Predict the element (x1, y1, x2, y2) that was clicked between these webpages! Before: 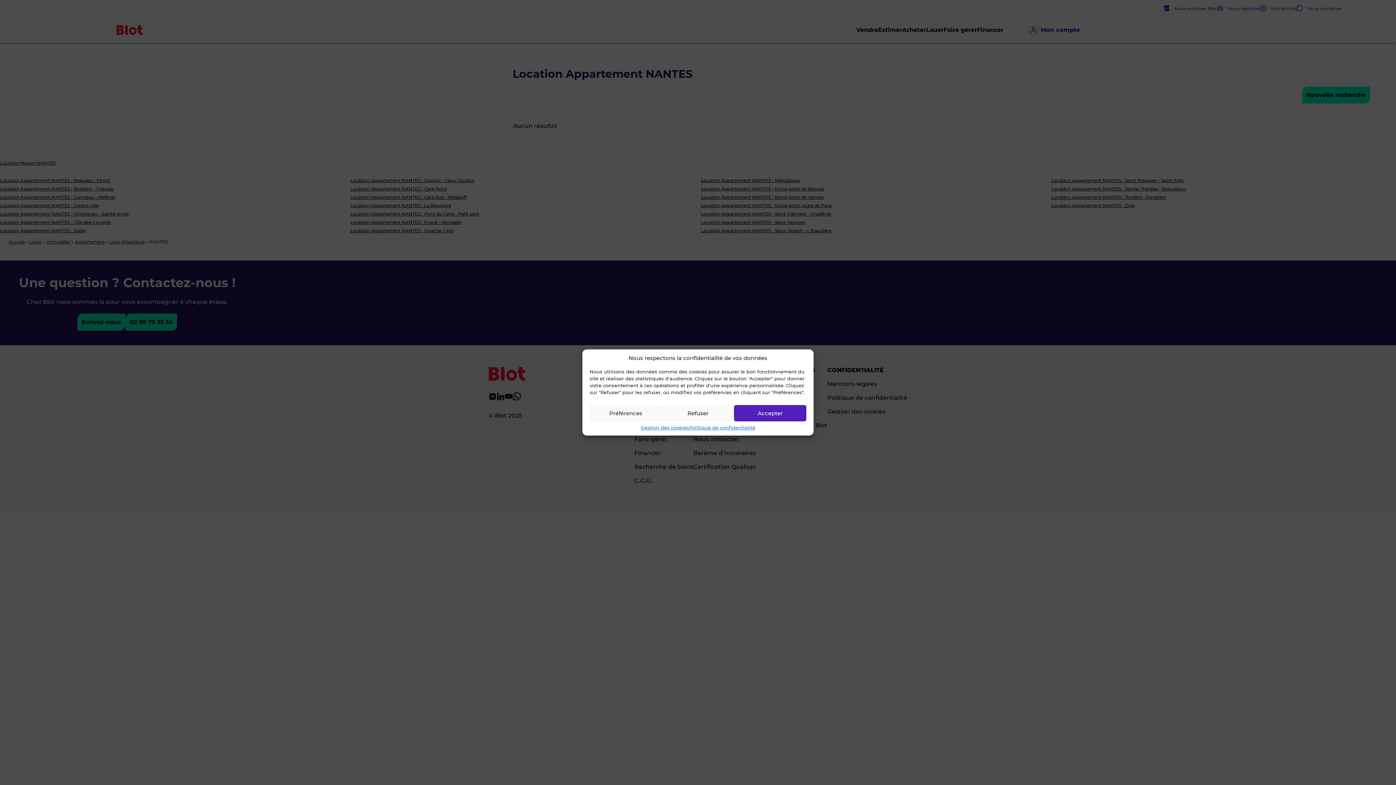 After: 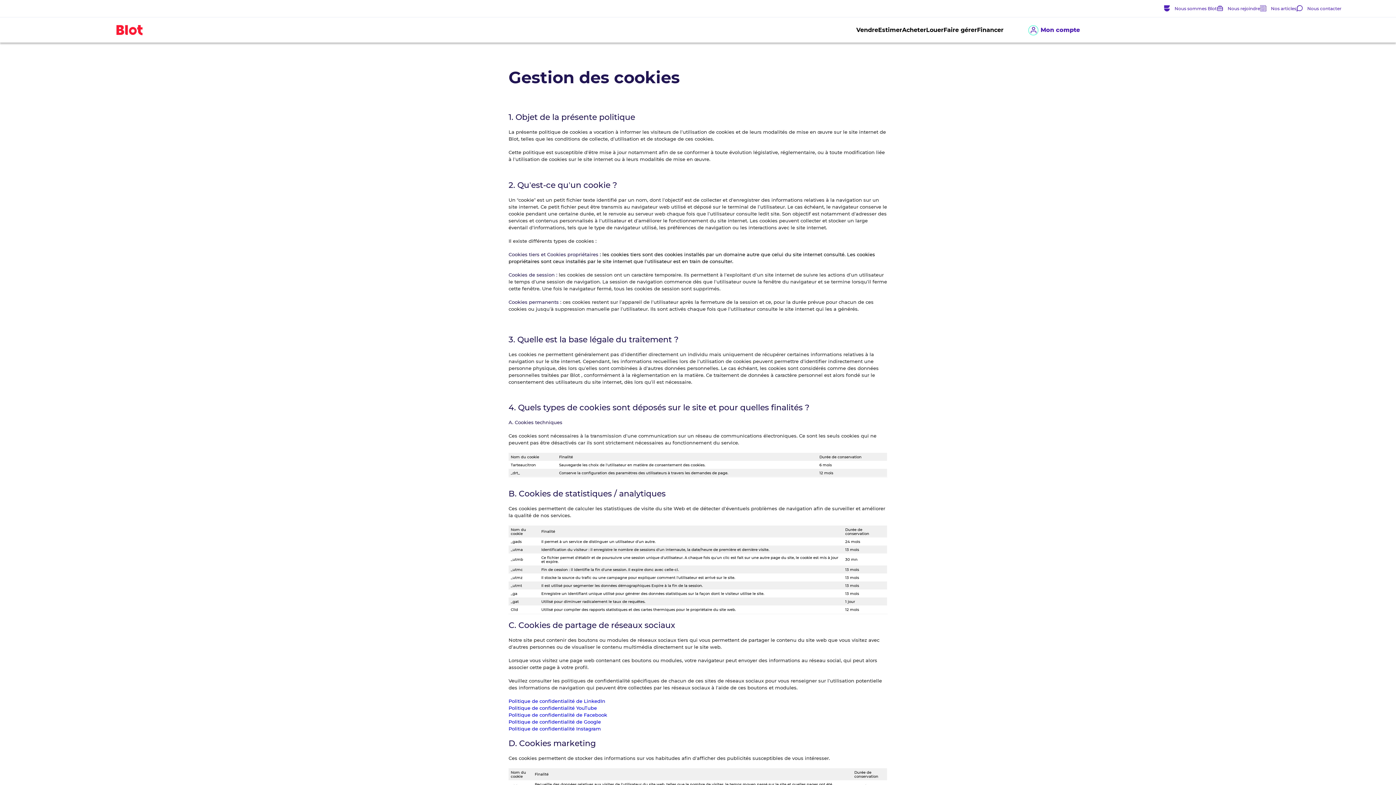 Action: bbox: (640, 425, 689, 430) label: Gestion des cookies